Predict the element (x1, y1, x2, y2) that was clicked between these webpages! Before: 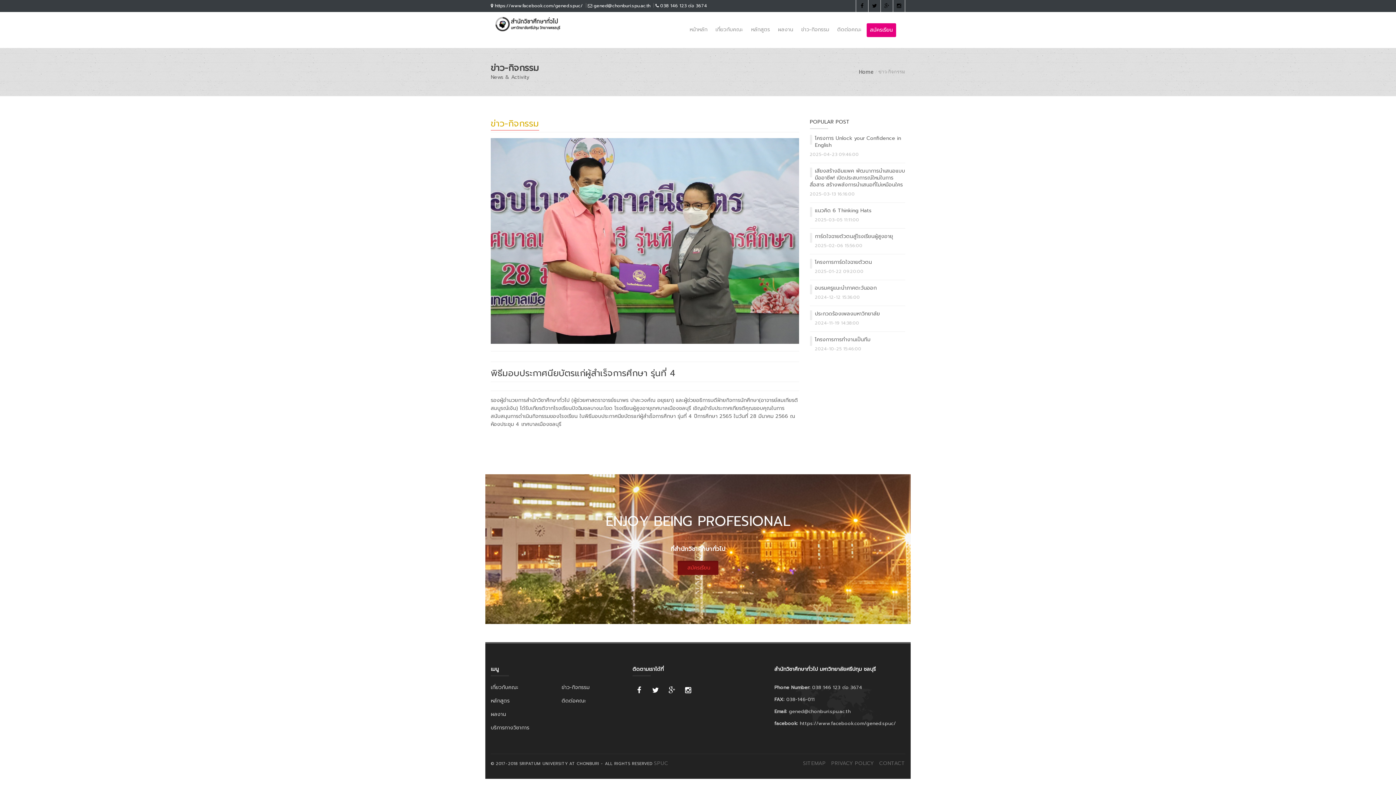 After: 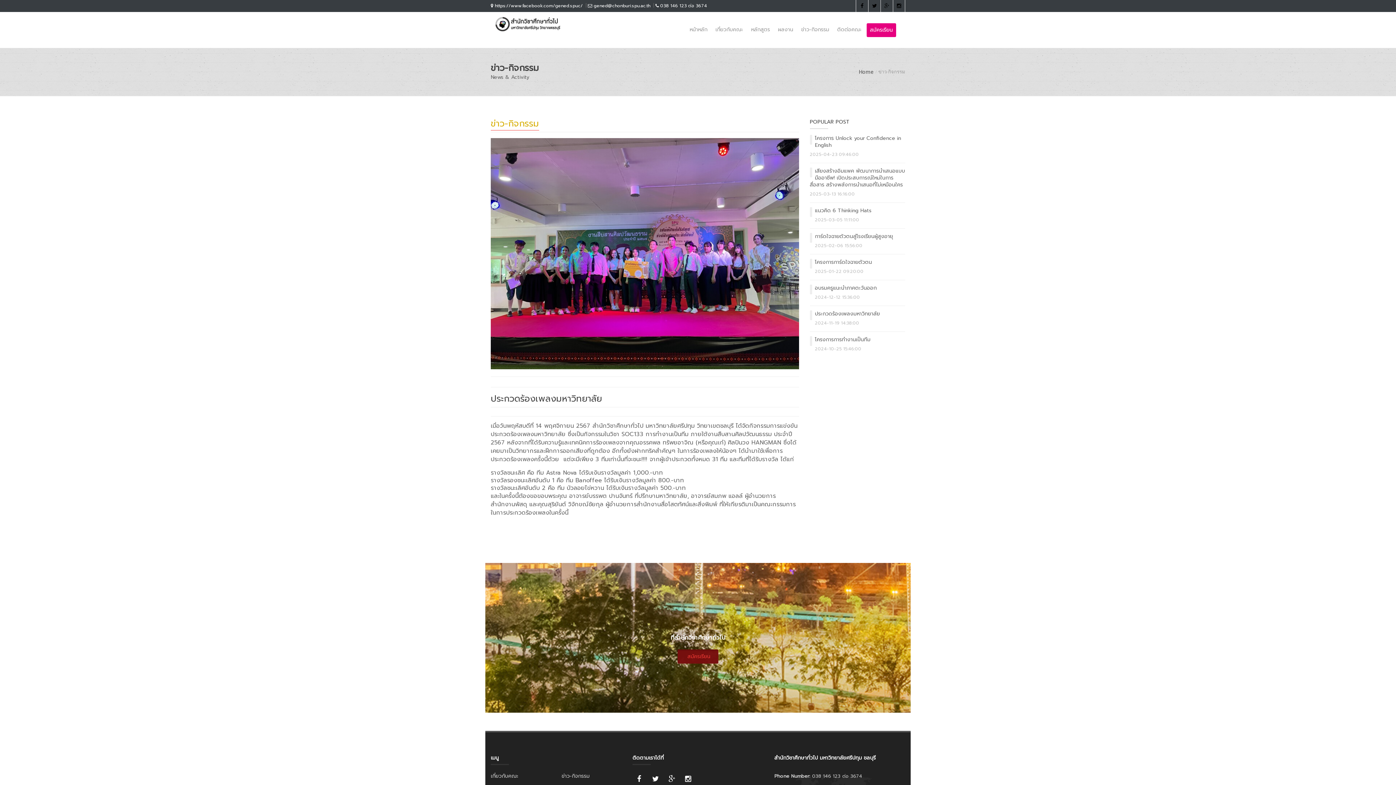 Action: bbox: (815, 310, 880, 317) label: ประกวดร้องเพลงมหาวิทยาลัย